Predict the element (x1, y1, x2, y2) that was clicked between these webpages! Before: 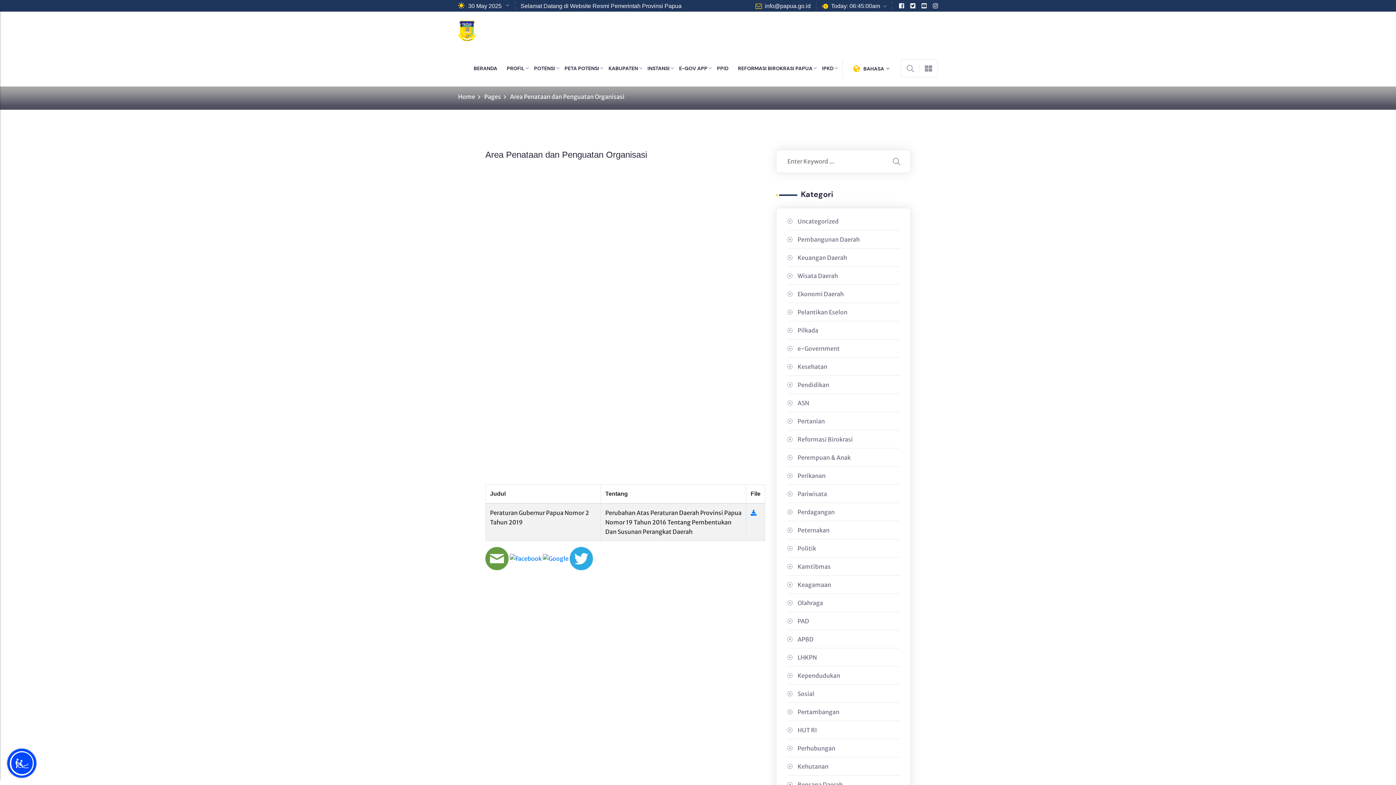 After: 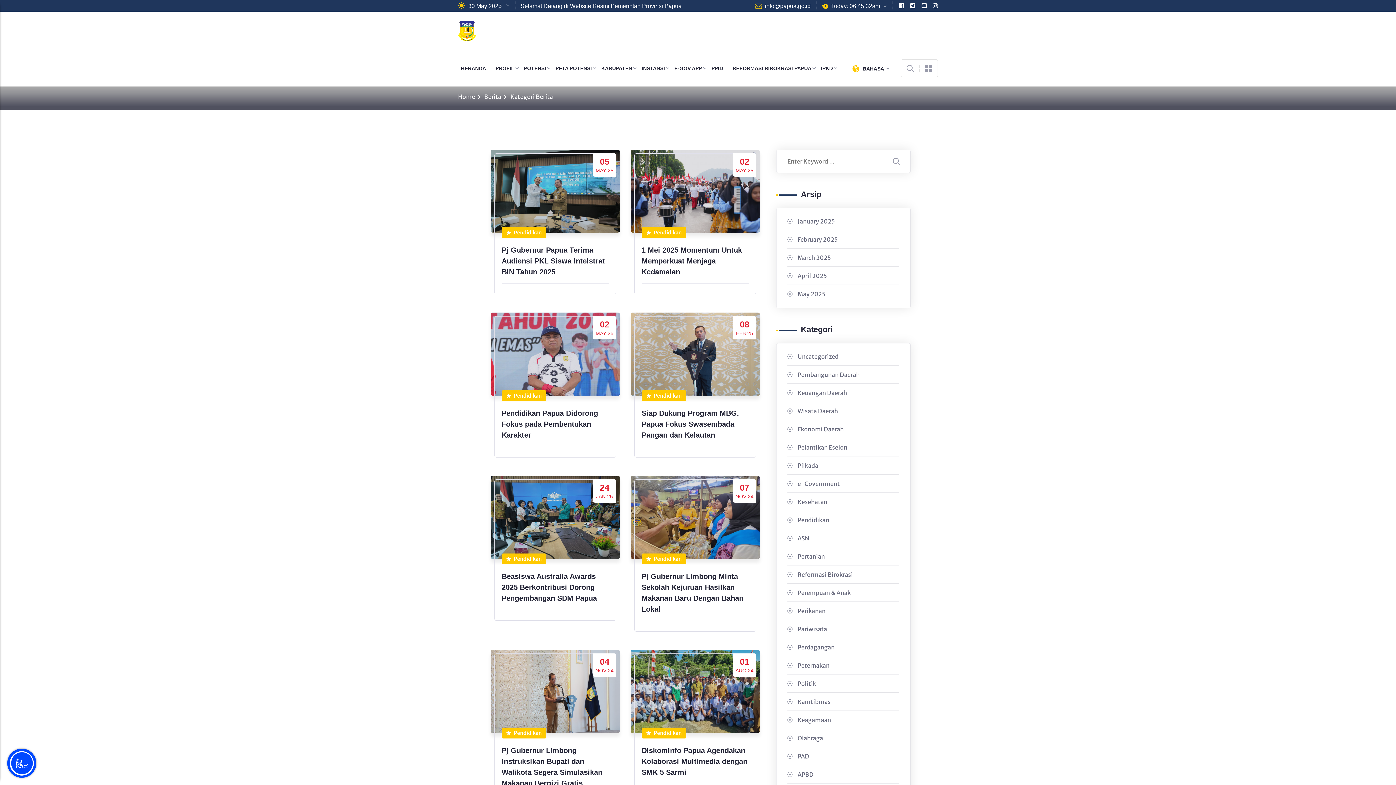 Action: label: Pendidikan bbox: (787, 380, 899, 389)